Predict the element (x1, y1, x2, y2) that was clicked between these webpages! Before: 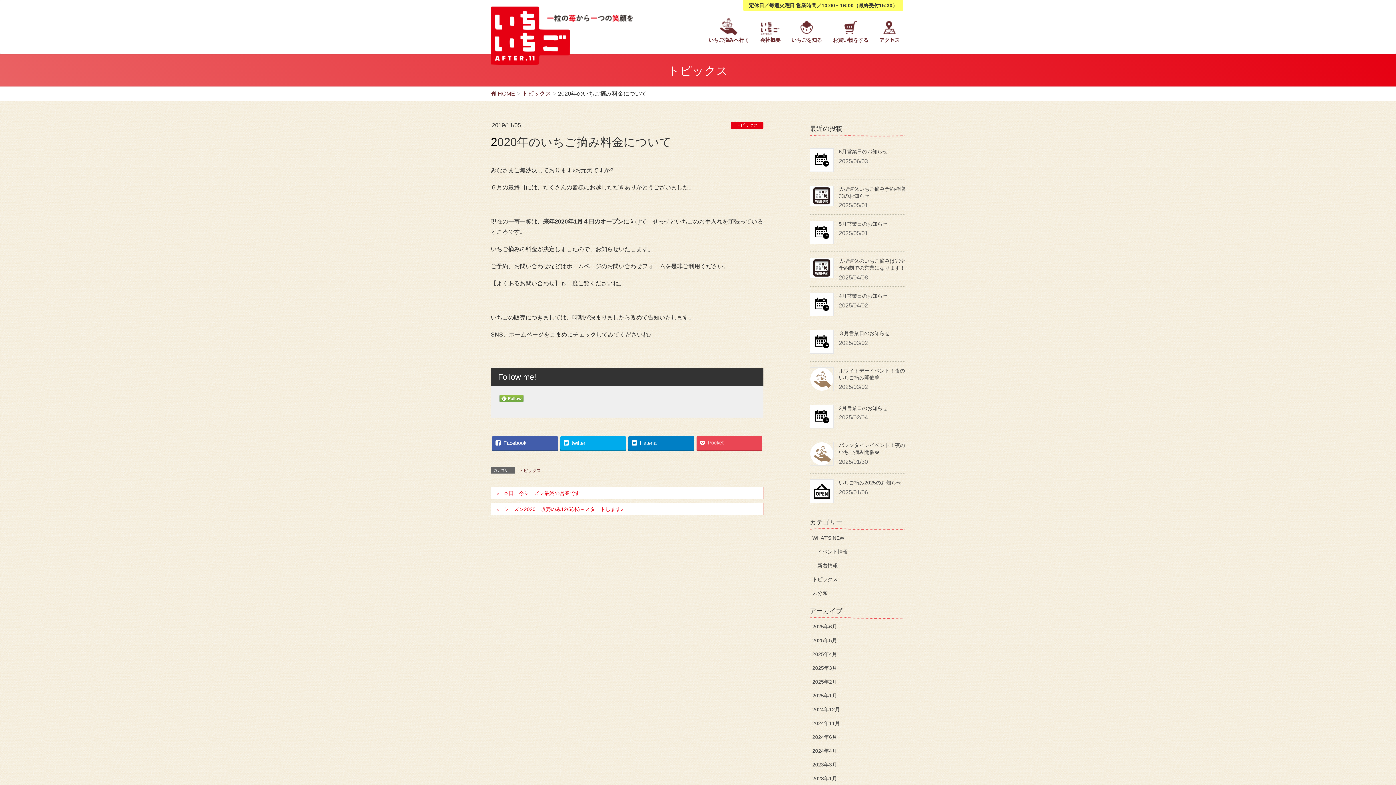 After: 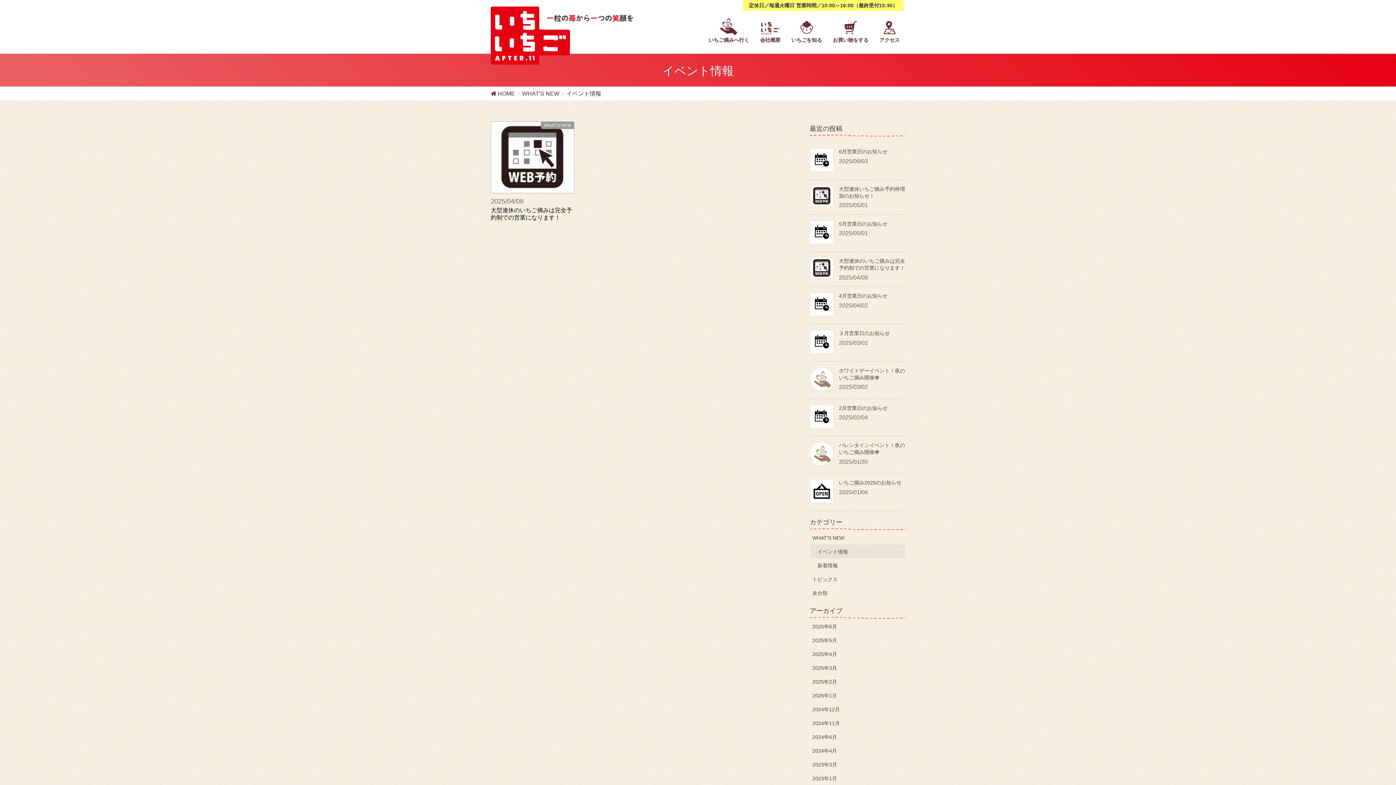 Action: label: イベント情報 bbox: (810, 544, 905, 558)